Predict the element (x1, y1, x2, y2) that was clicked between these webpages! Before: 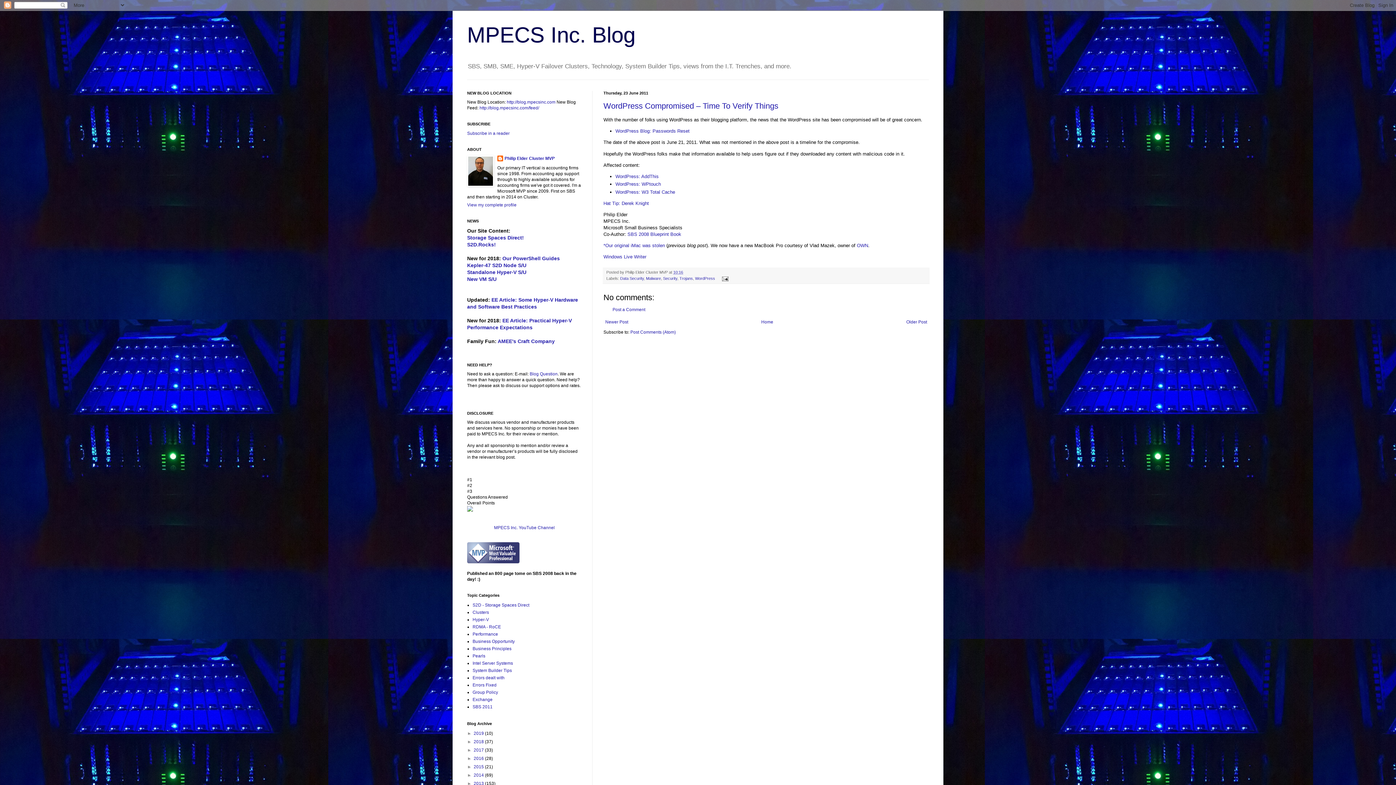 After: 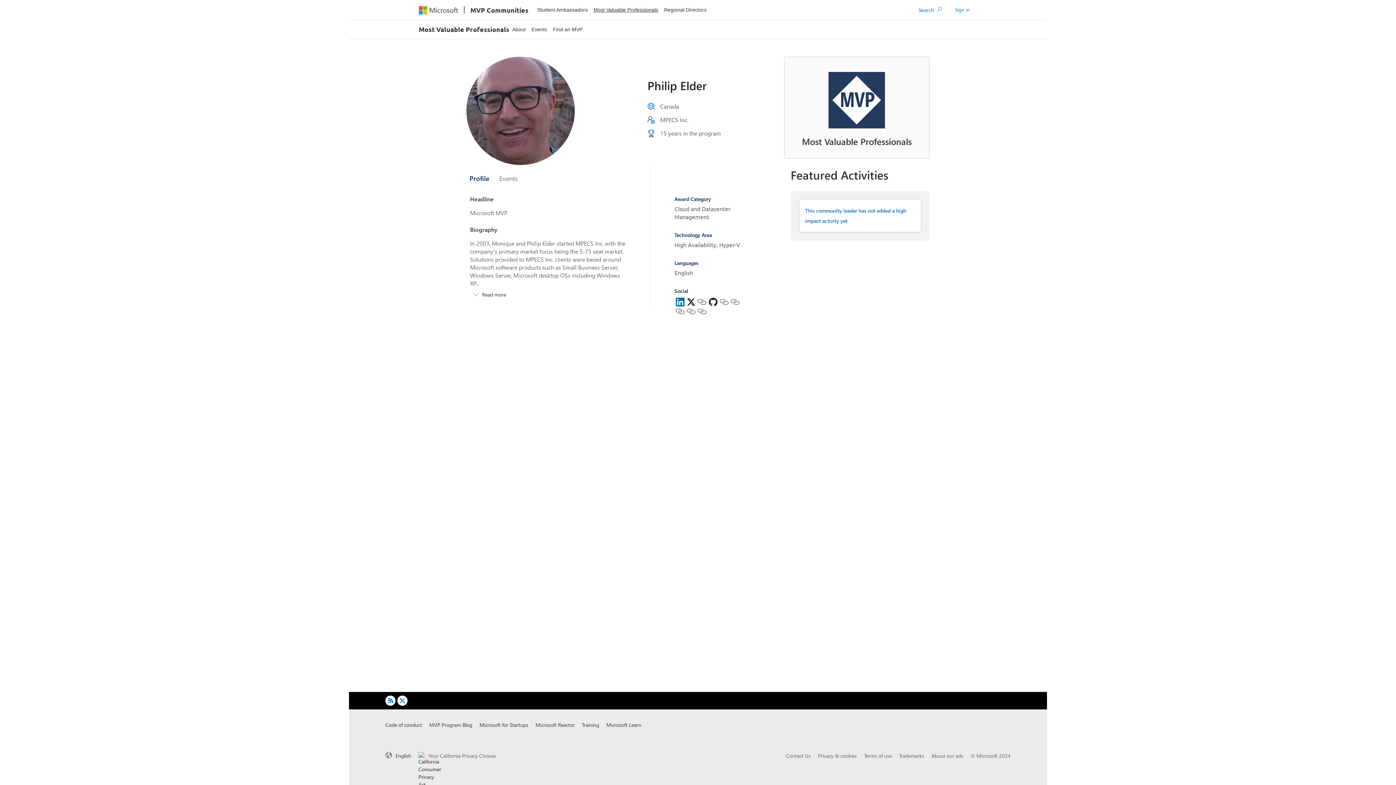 Action: bbox: (467, 559, 519, 564)